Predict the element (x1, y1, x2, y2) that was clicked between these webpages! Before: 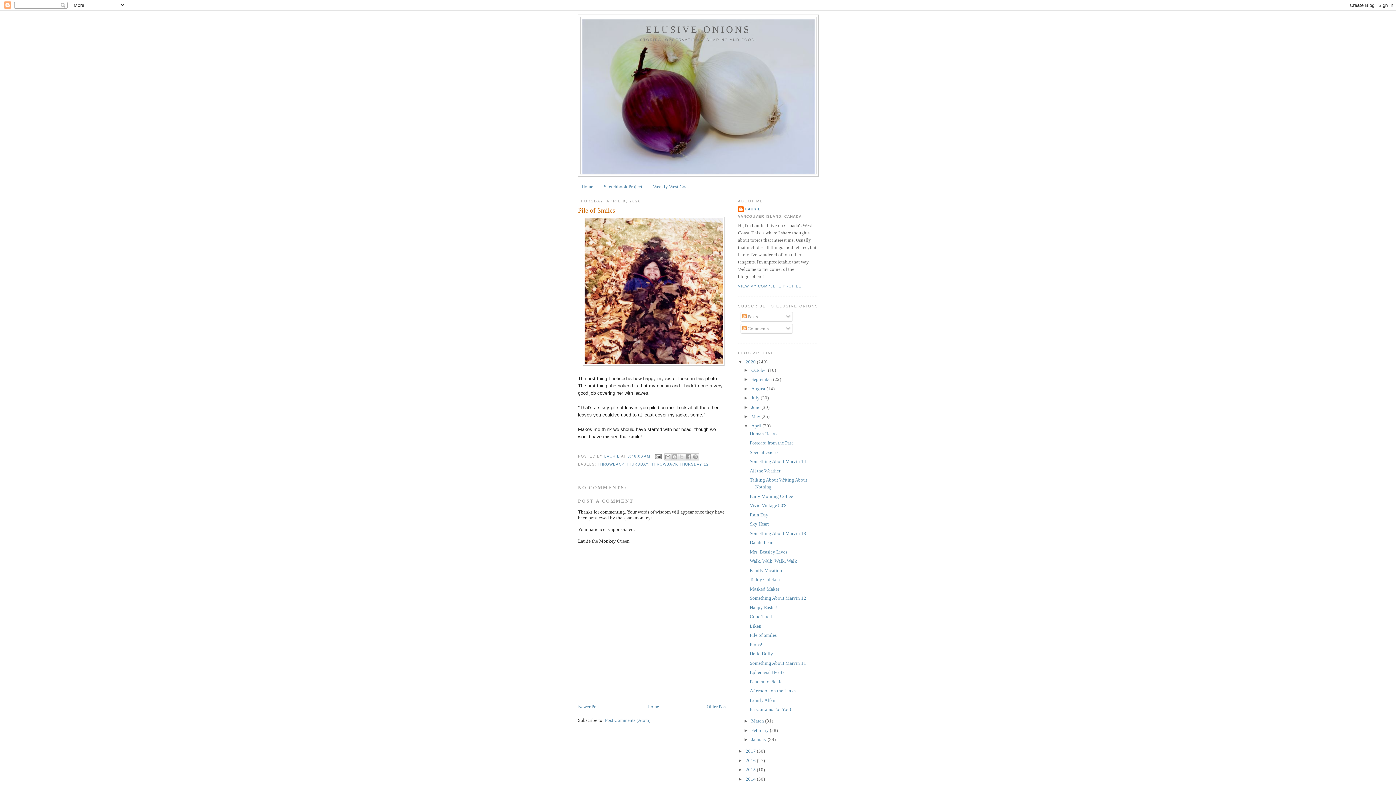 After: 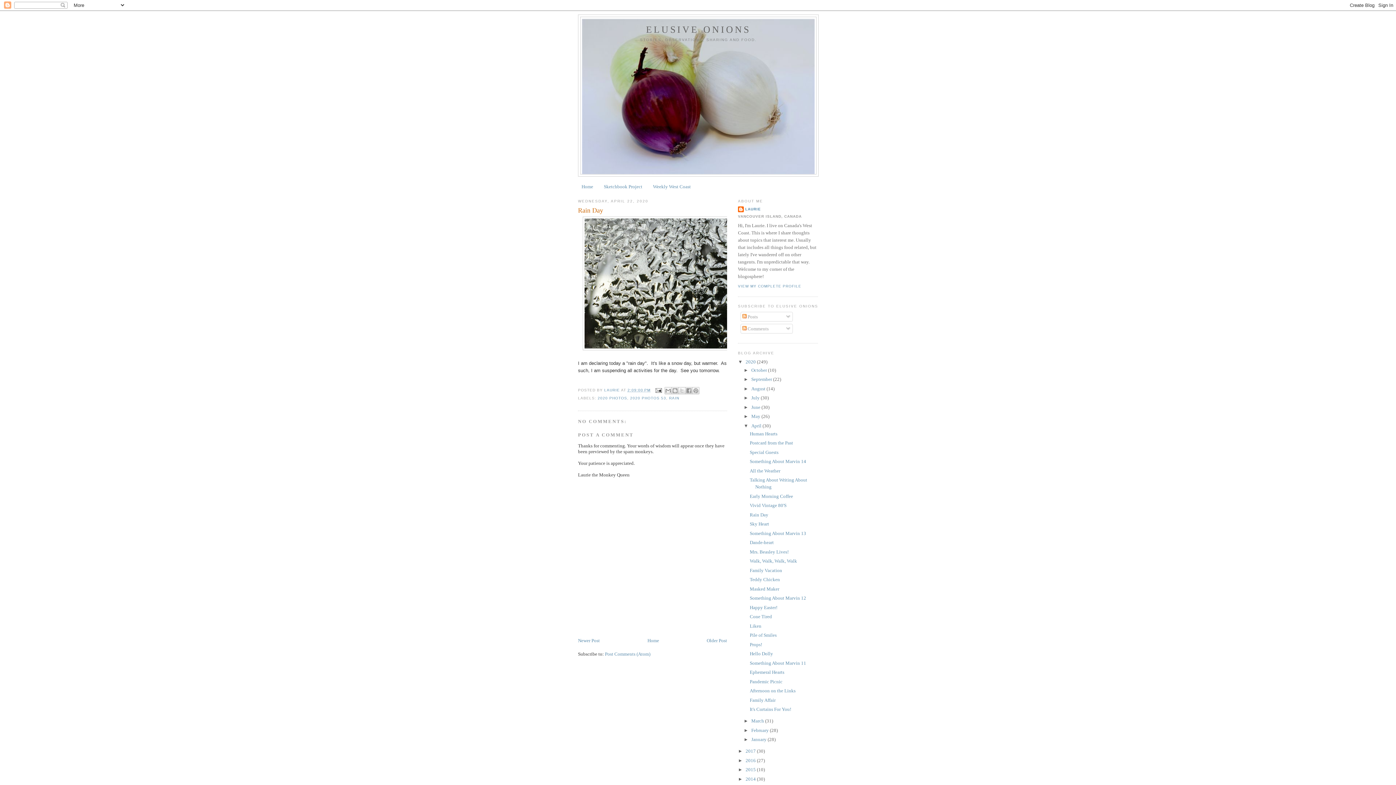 Action: bbox: (749, 512, 768, 517) label: Rain Day